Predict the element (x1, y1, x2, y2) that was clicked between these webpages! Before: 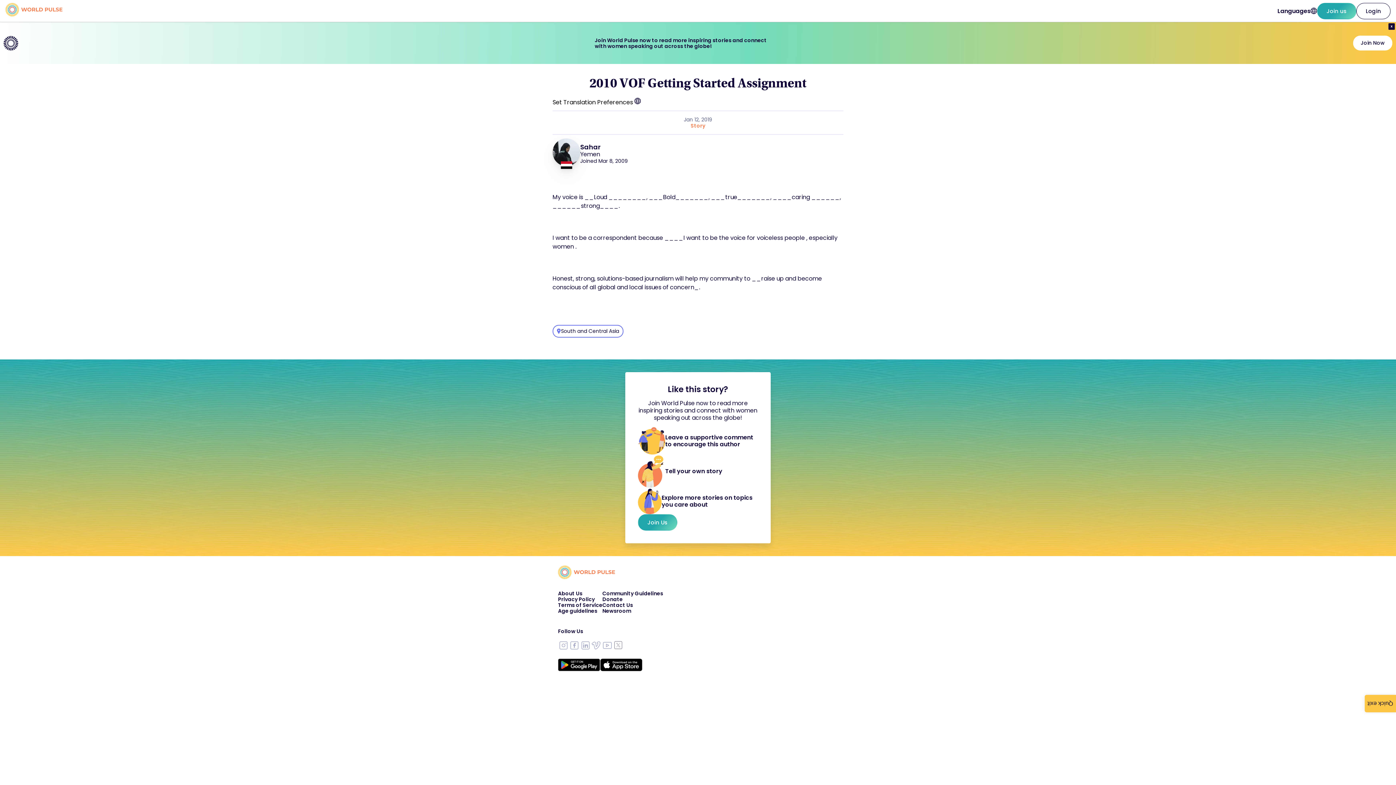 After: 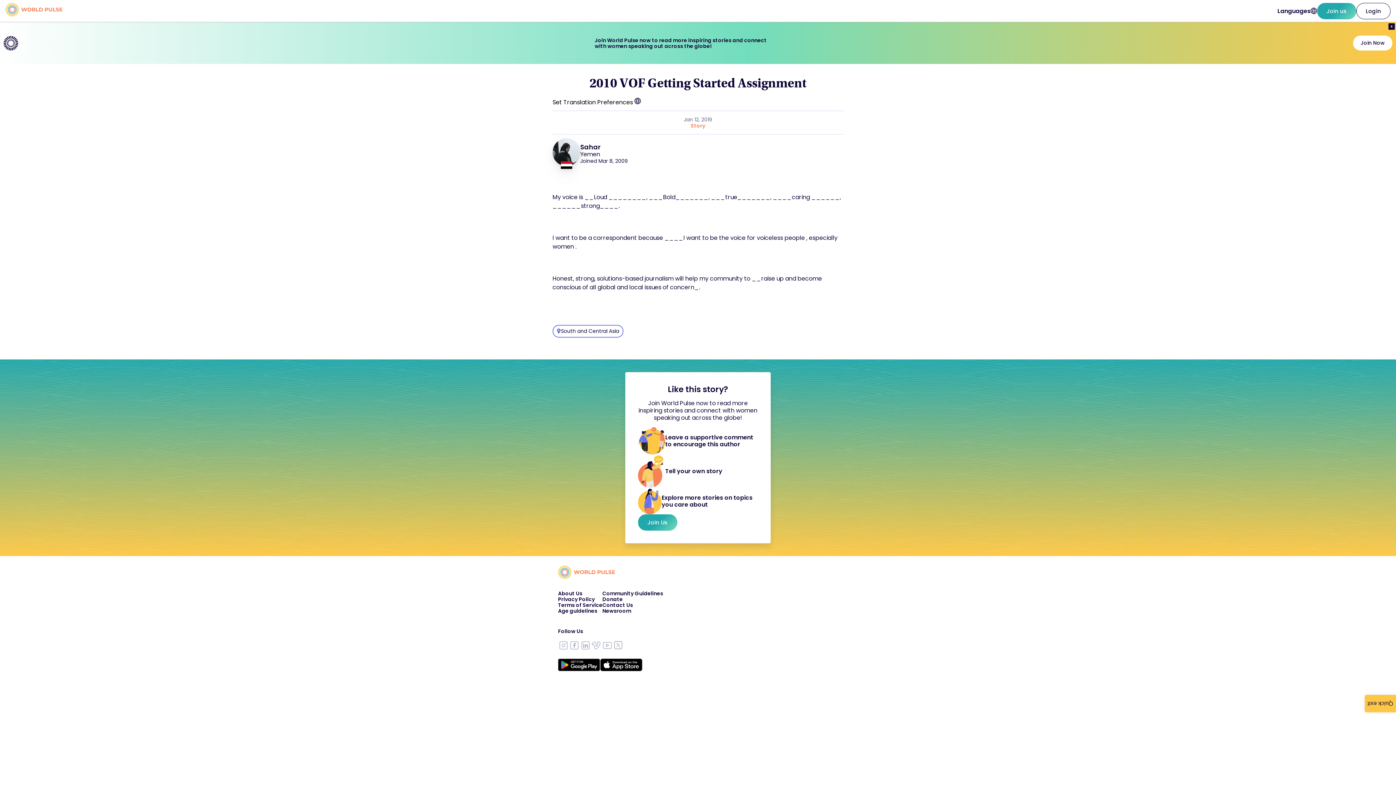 Action: bbox: (558, 591, 602, 596) label: About Us